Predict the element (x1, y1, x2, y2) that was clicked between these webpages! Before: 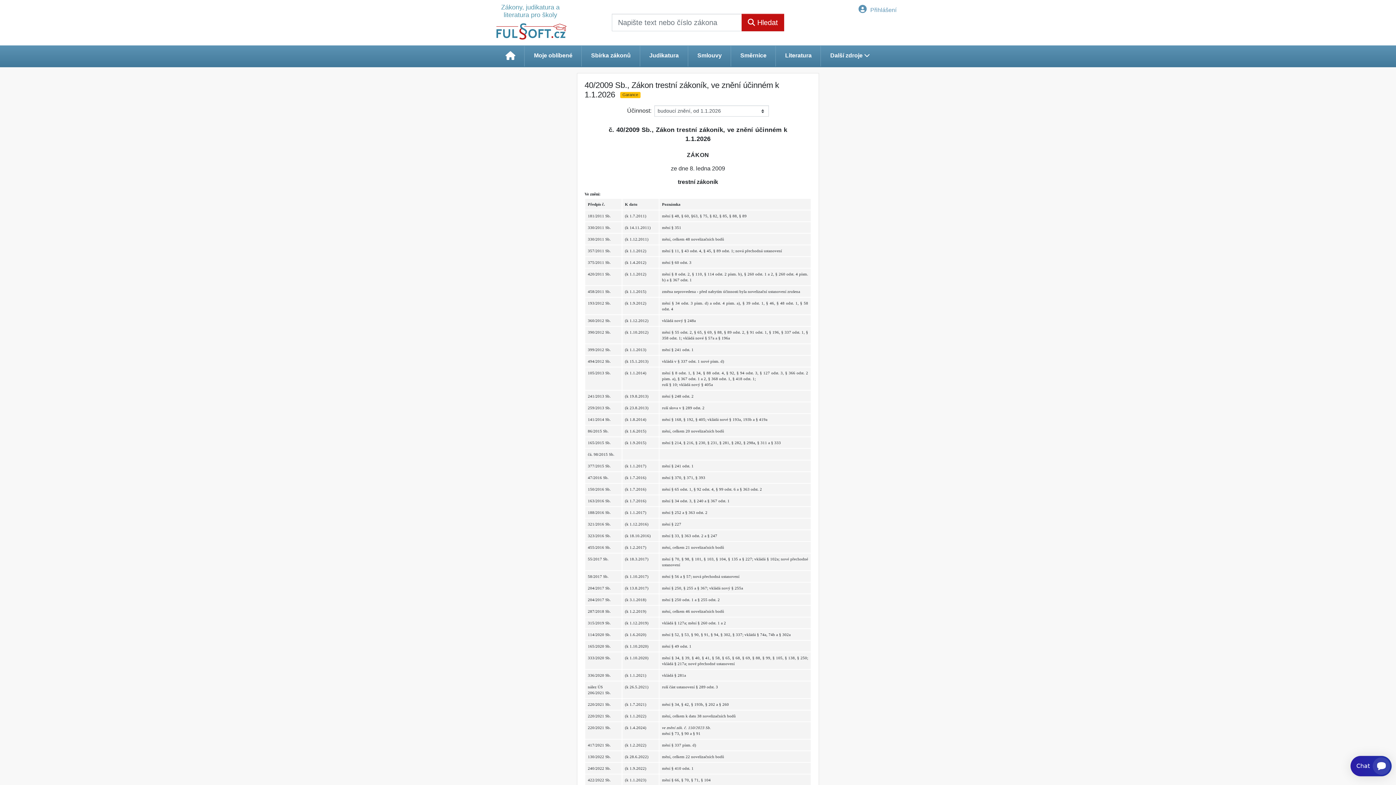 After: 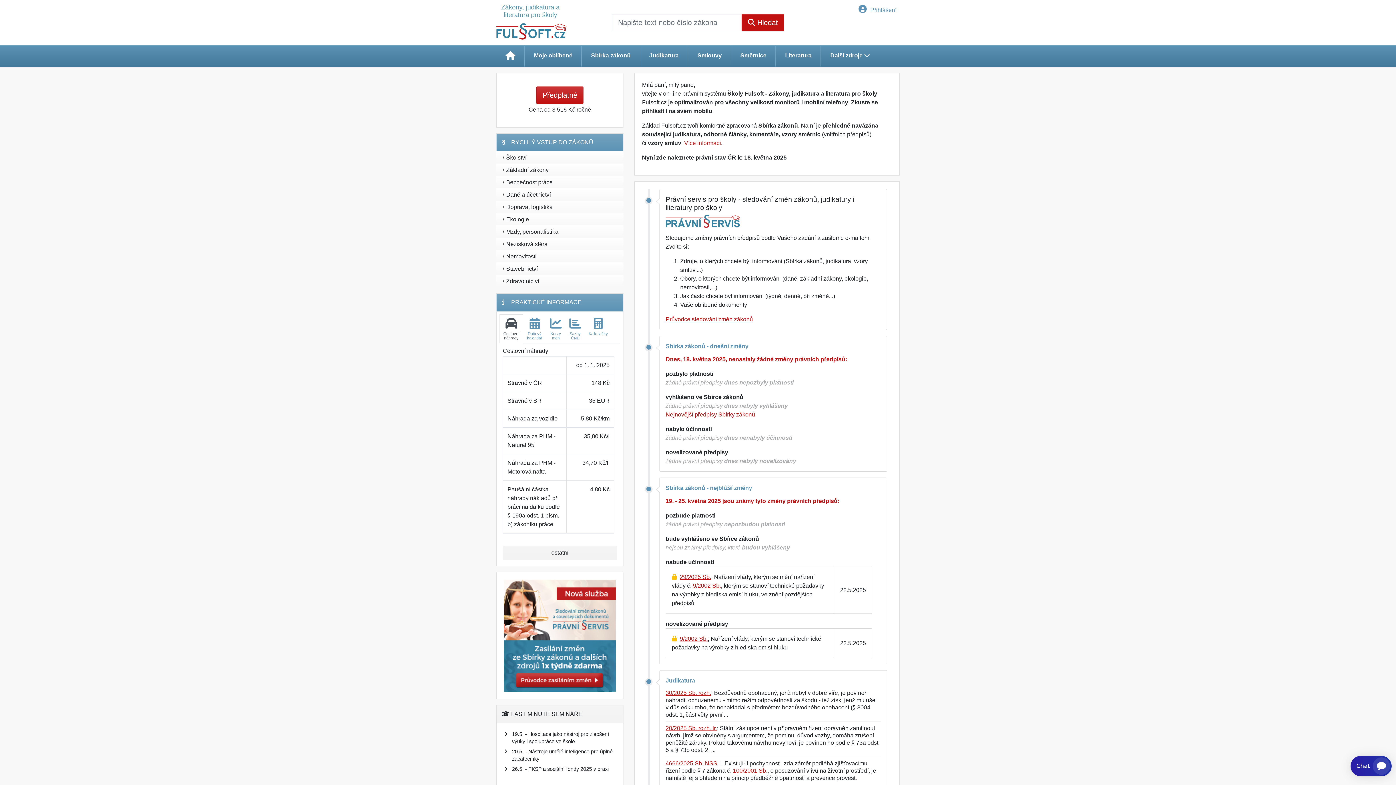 Action: bbox: (496, 48, 524, 64)